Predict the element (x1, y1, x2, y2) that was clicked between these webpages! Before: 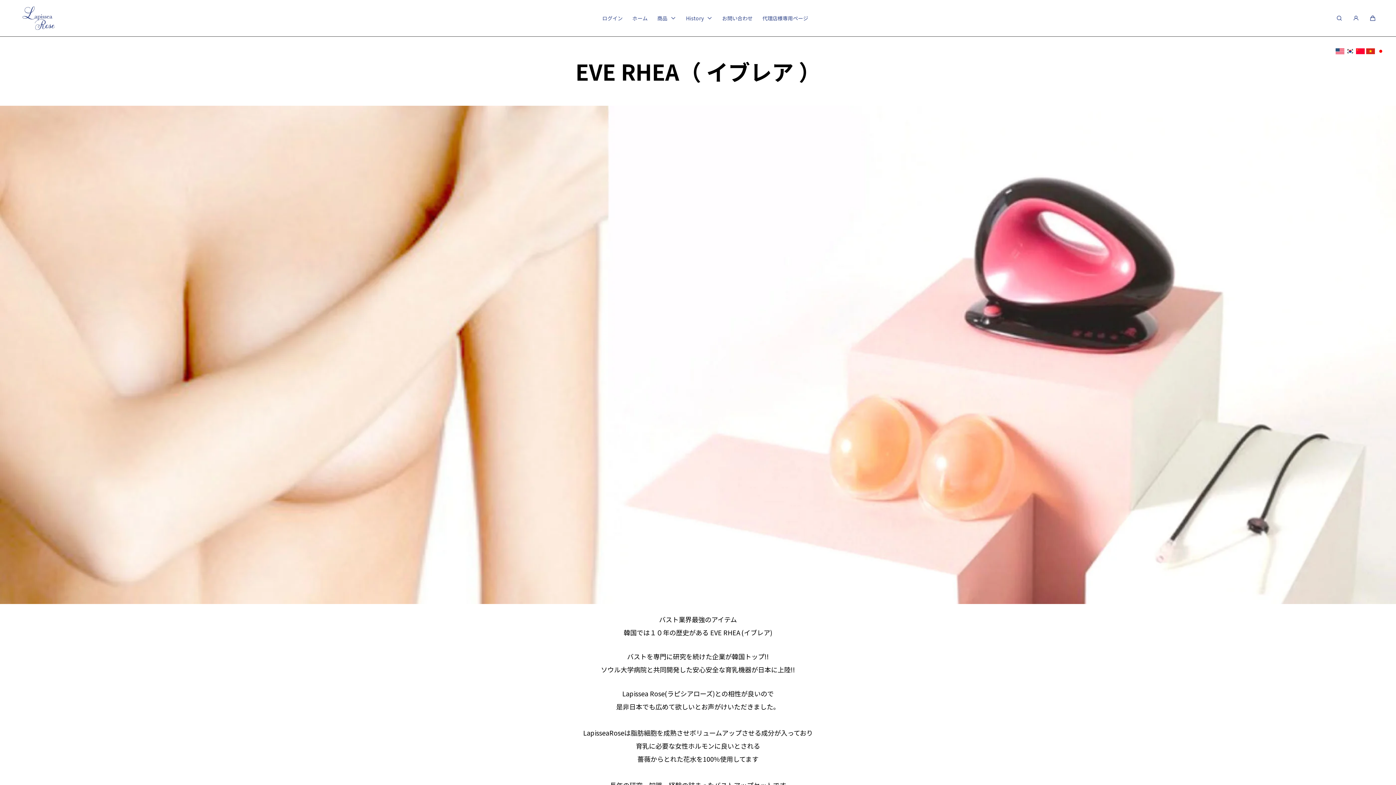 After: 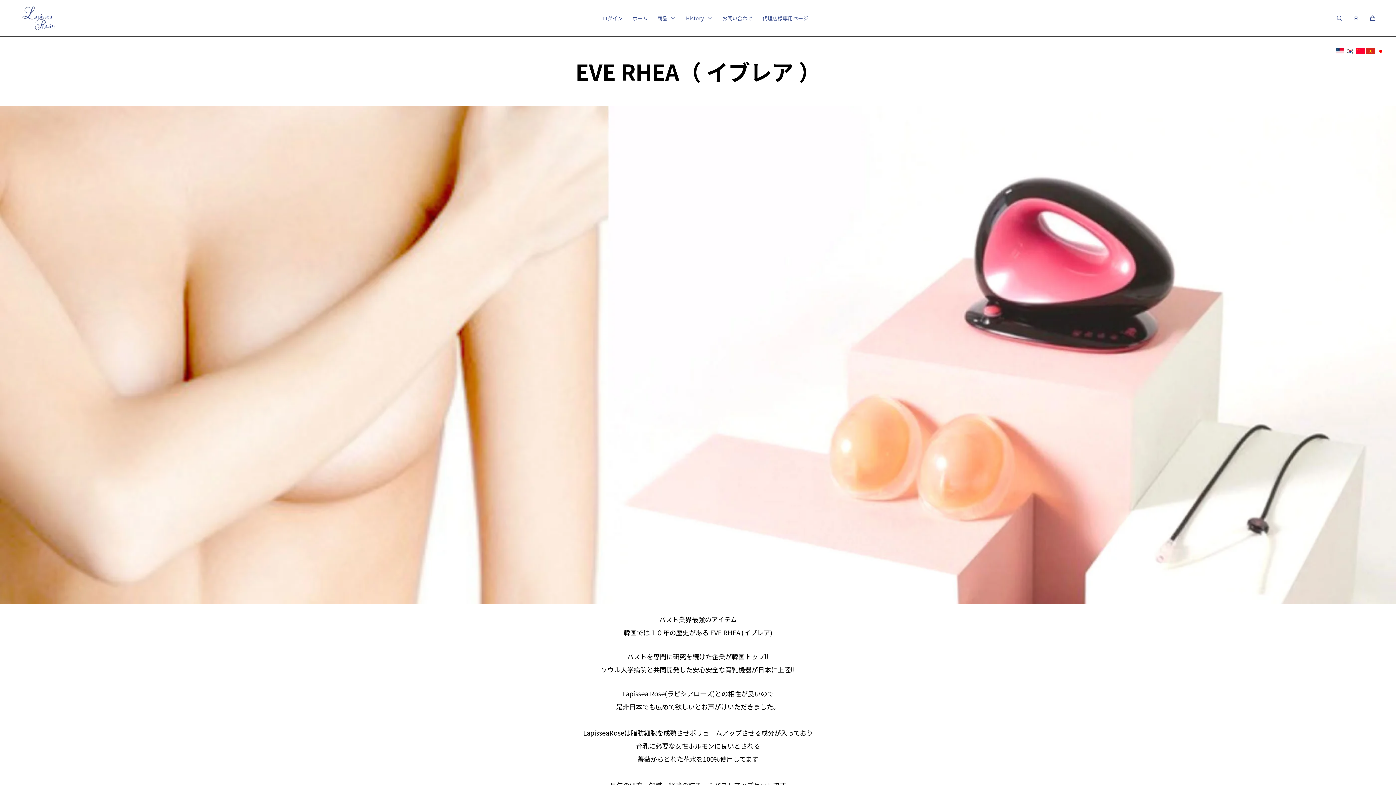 Action: bbox: (1356, 47, 1365, 56)